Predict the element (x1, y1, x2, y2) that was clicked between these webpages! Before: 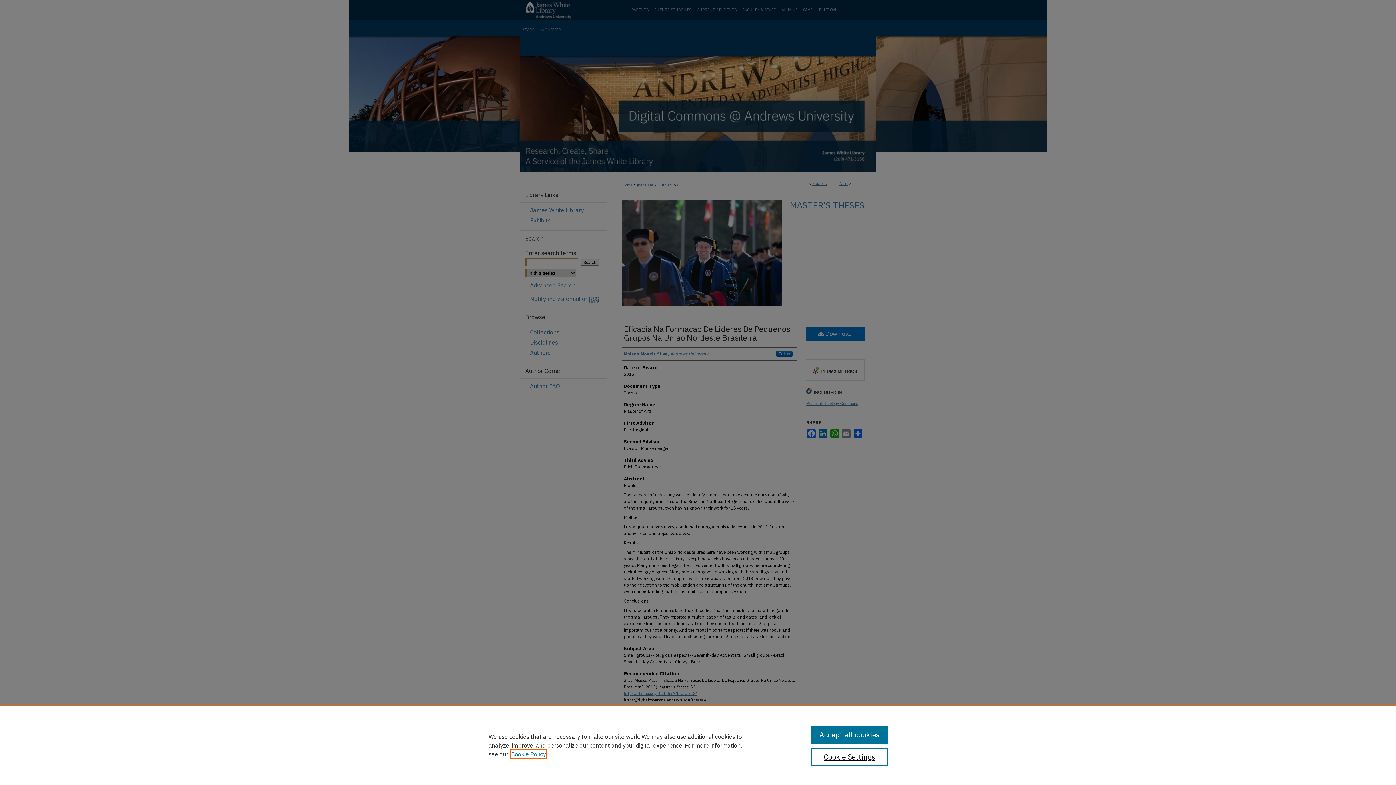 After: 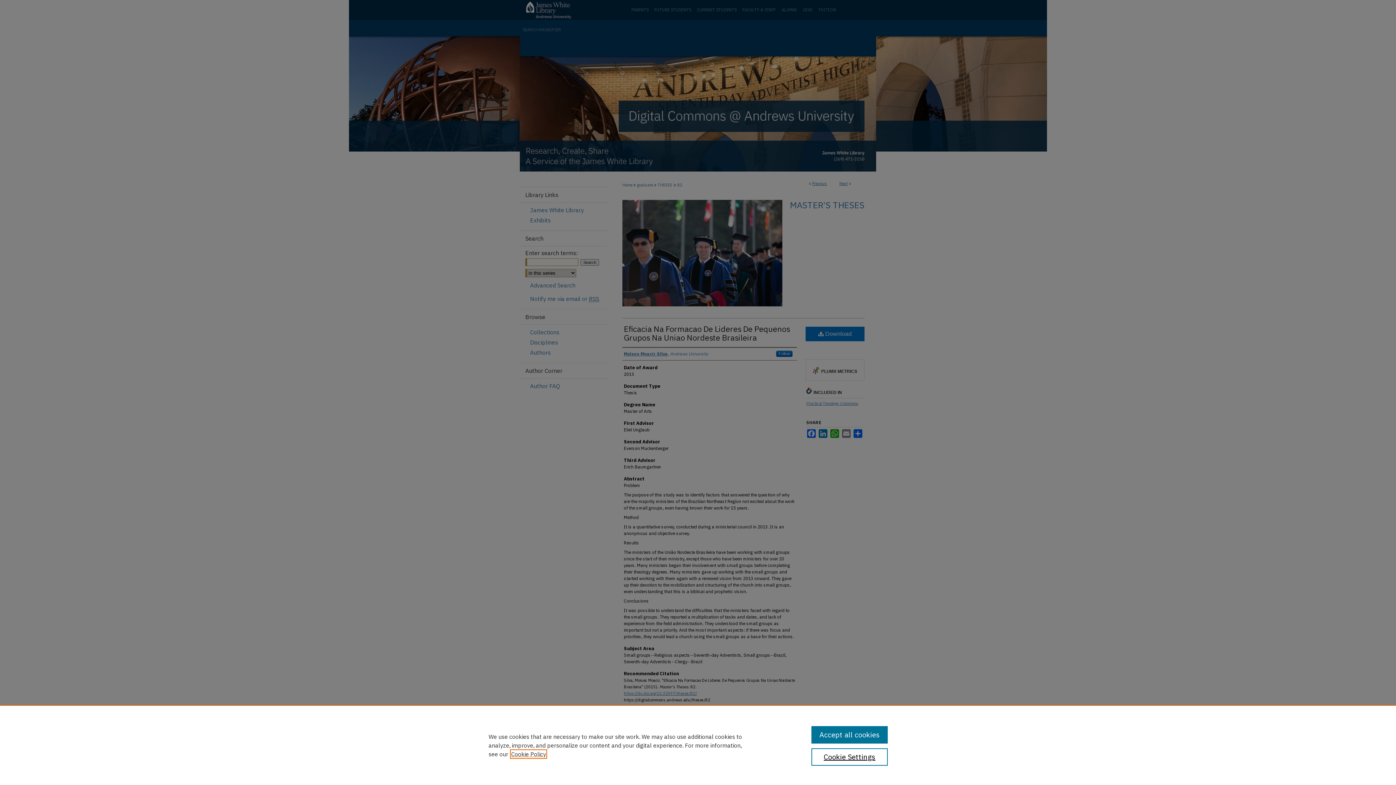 Action: label: , opens in a new tab bbox: (511, 750, 546, 758)